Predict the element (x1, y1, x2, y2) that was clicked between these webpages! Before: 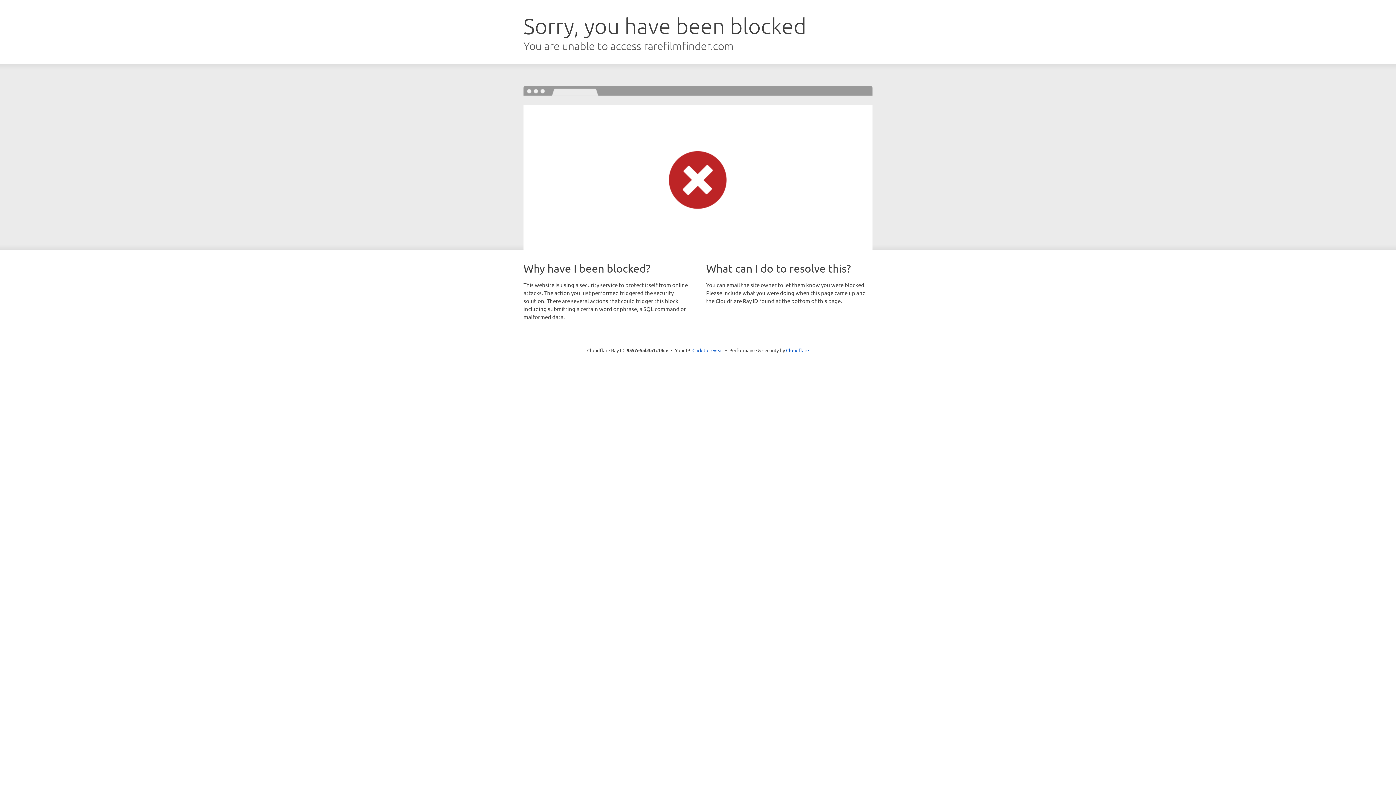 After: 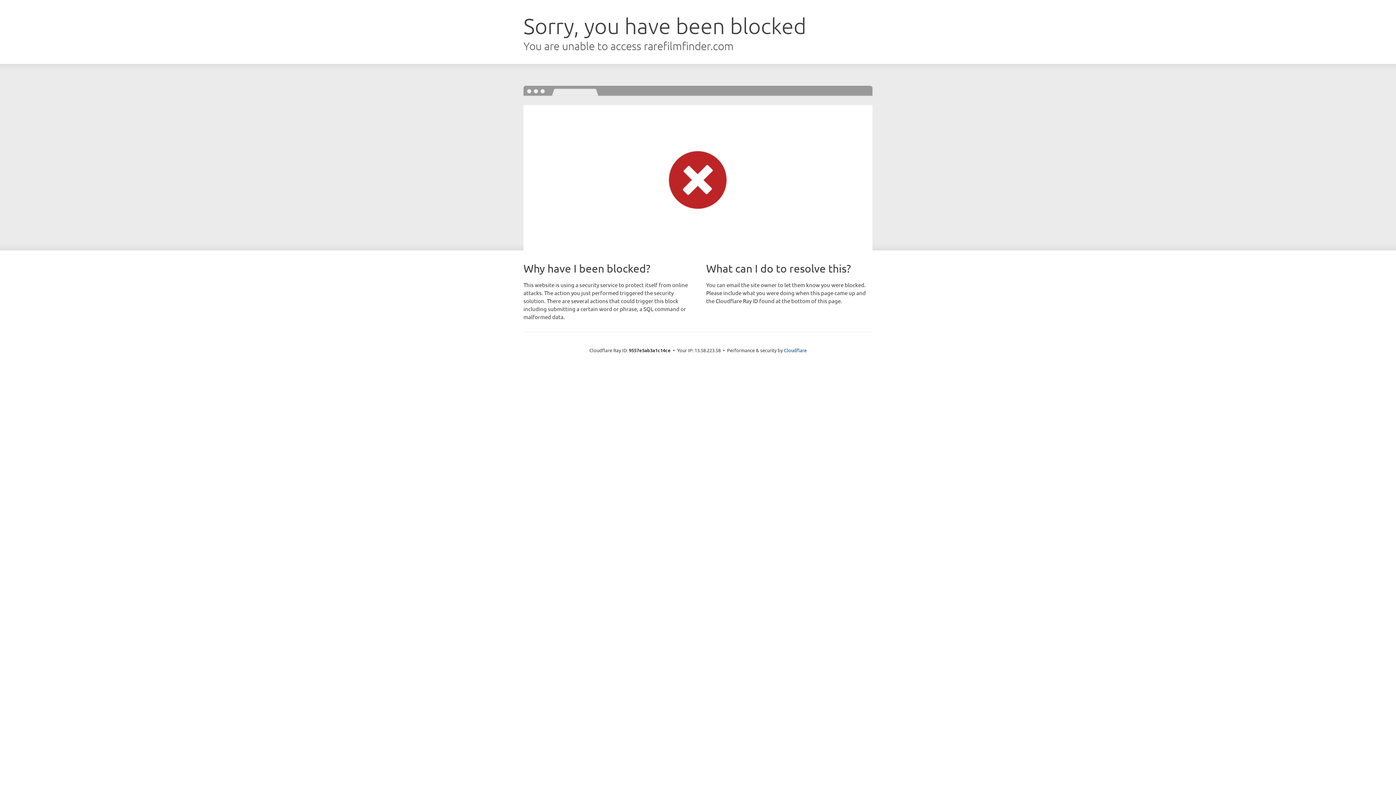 Action: bbox: (692, 346, 723, 353) label: Click to reveal